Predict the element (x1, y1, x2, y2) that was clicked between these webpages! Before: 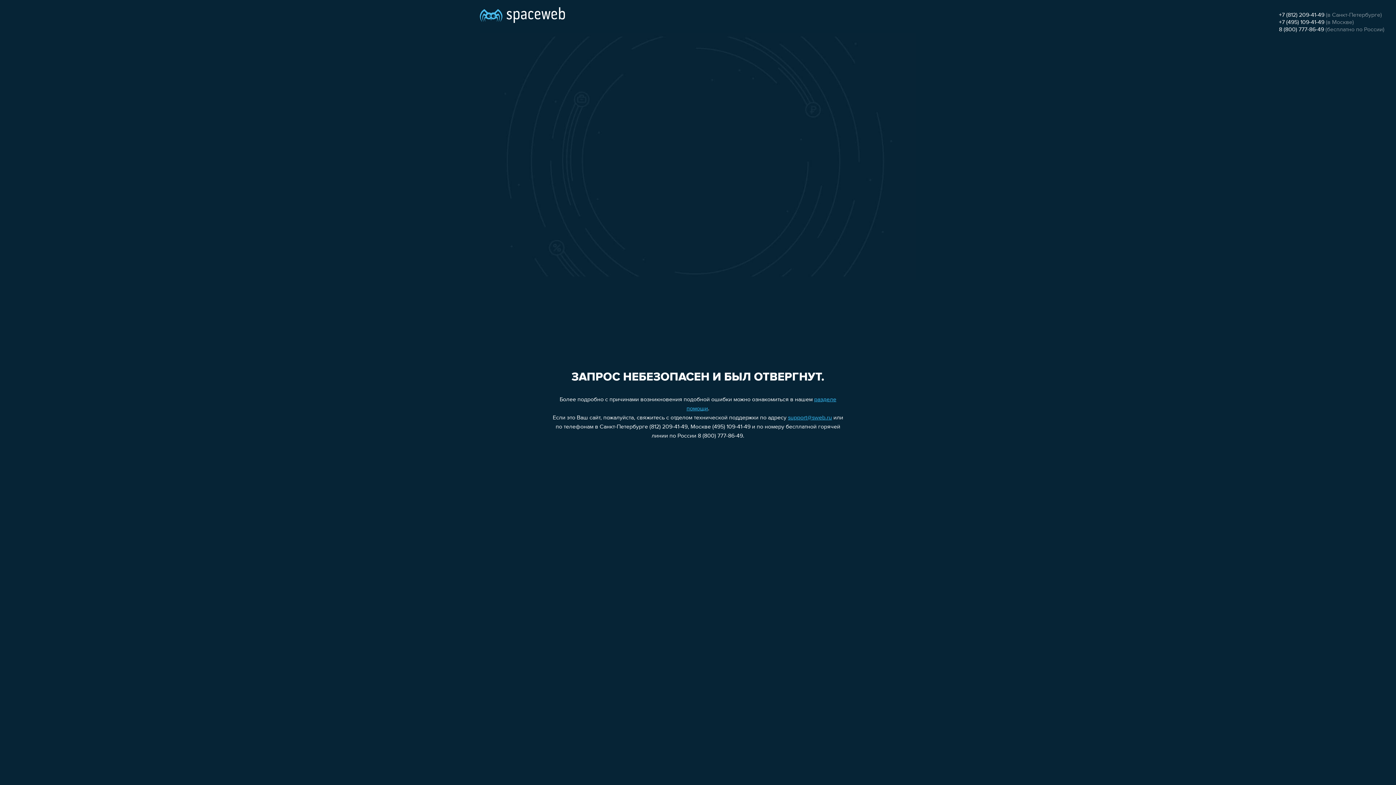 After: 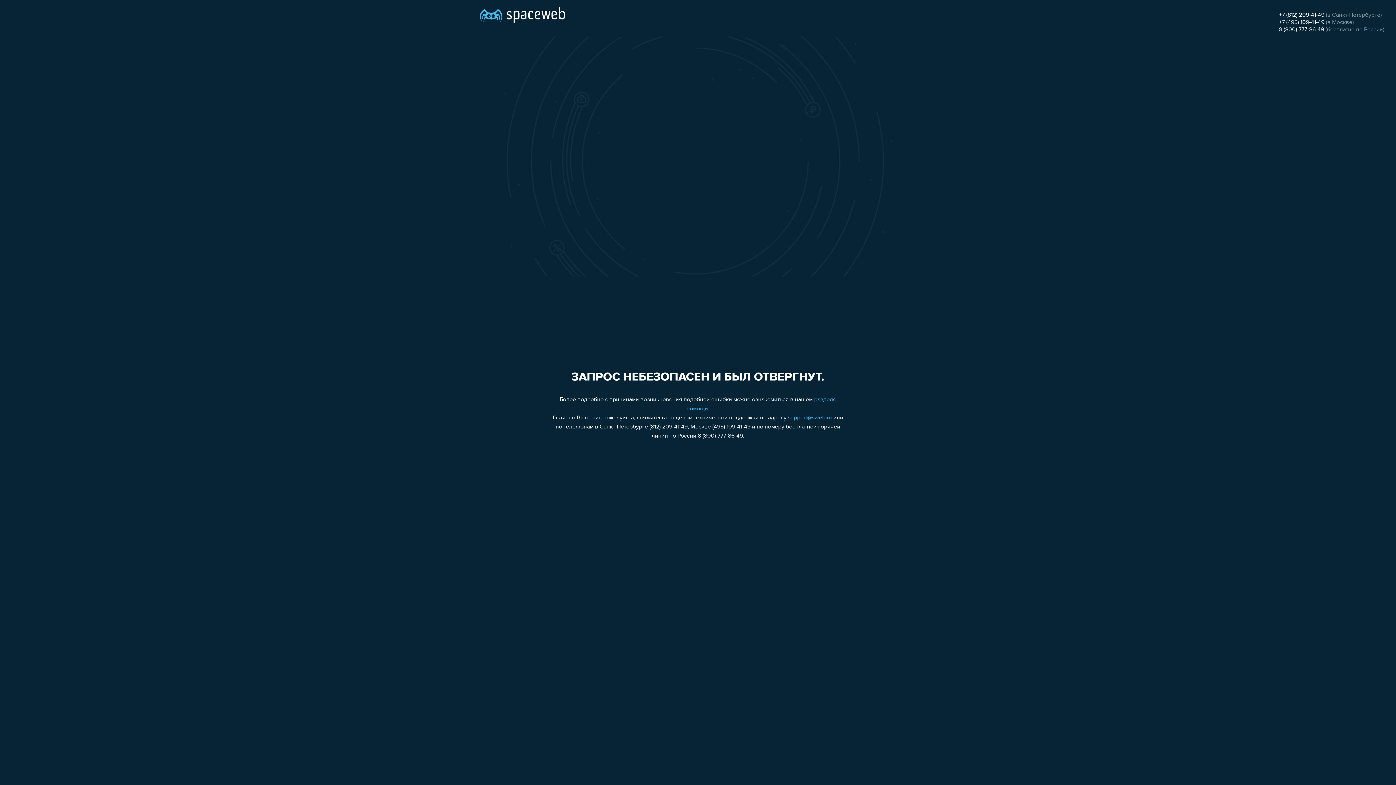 Action: label: +7 (495) 109-41-49 bbox: (1279, 19, 1324, 25)